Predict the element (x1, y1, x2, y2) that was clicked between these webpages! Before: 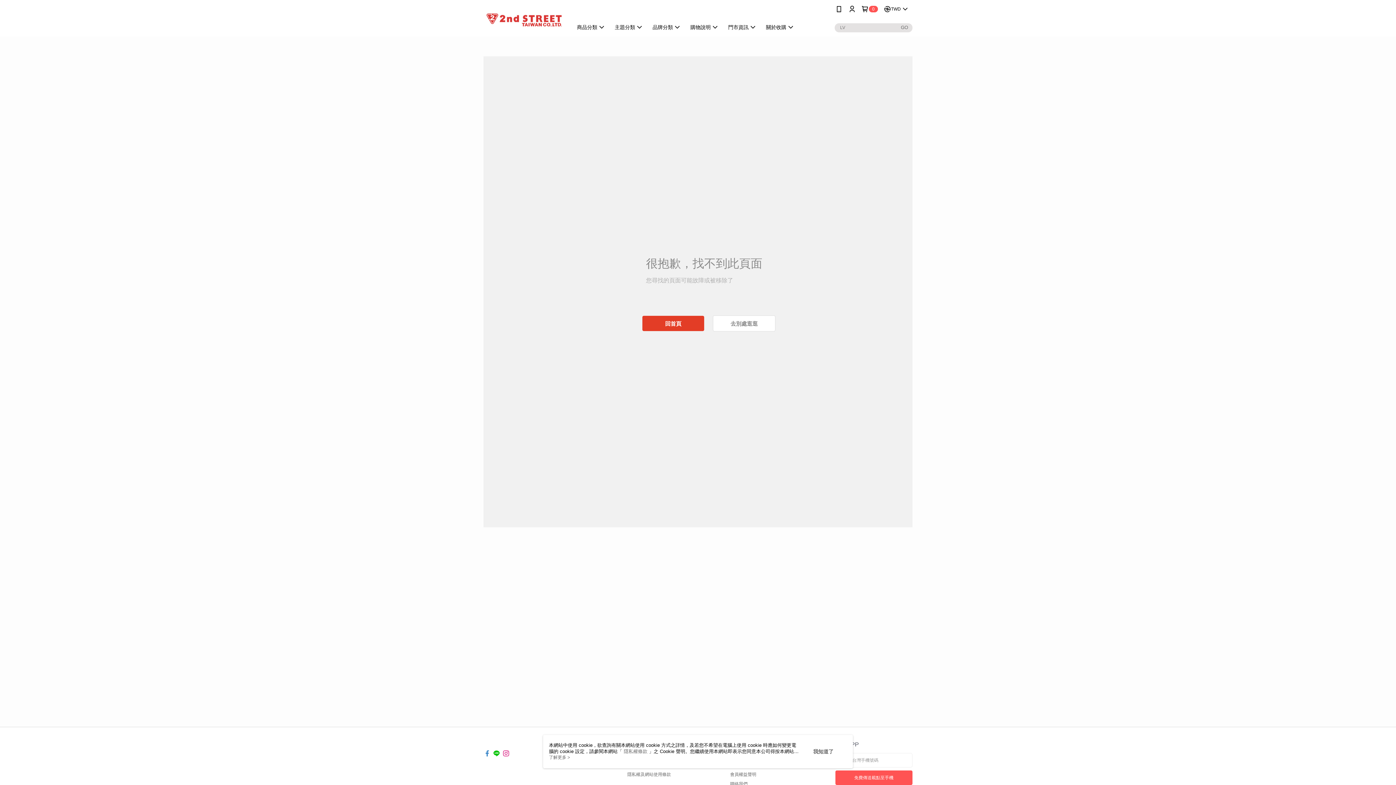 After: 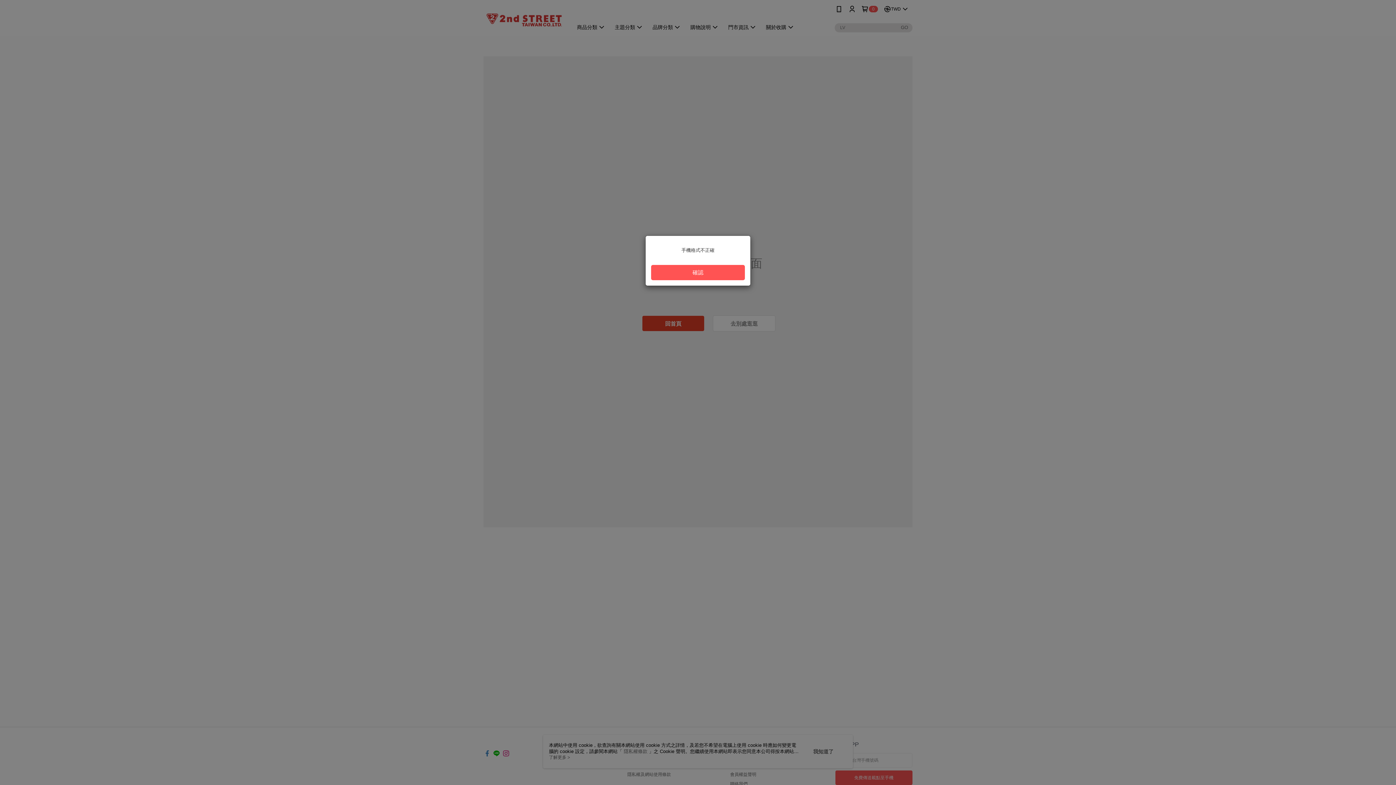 Action: label: 免費傳送載點至手機 bbox: (835, 770, 912, 785)